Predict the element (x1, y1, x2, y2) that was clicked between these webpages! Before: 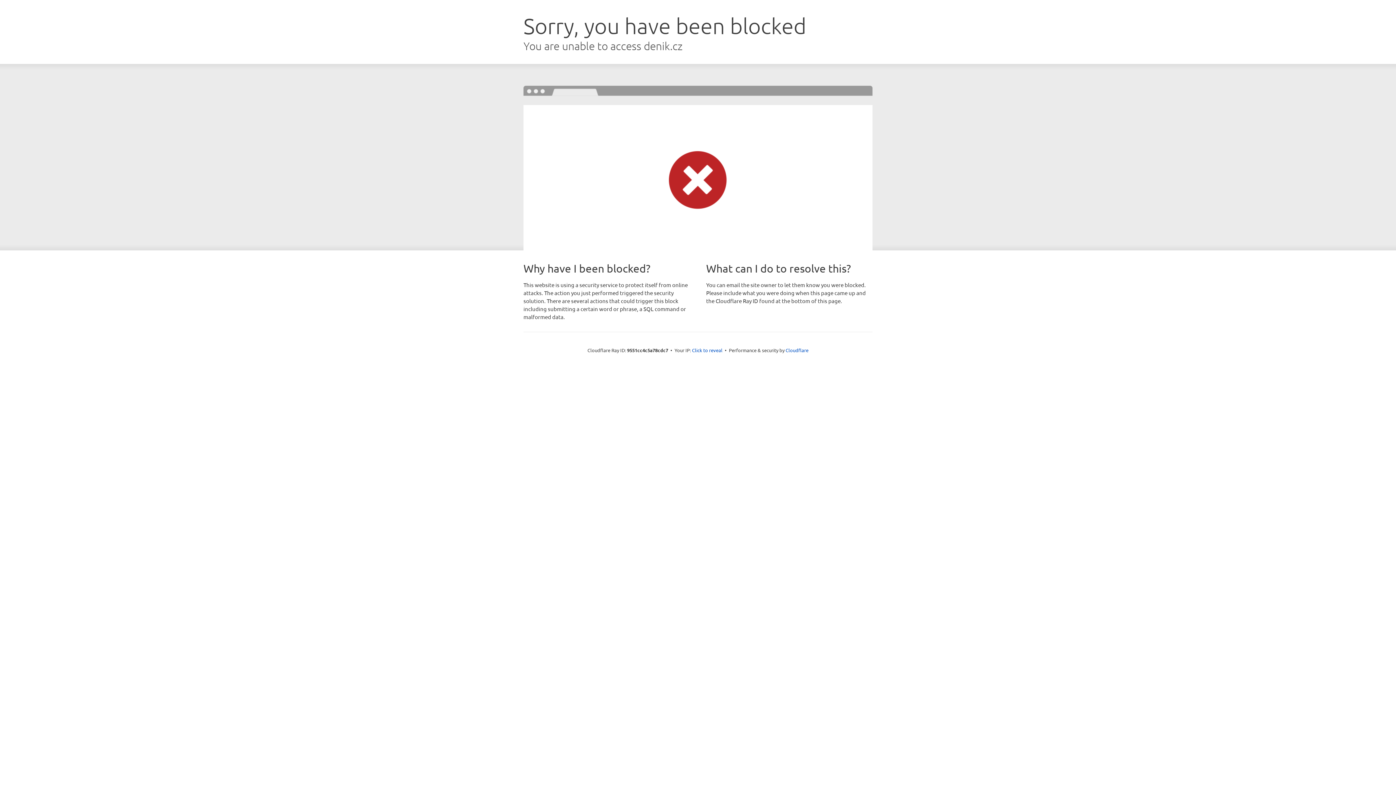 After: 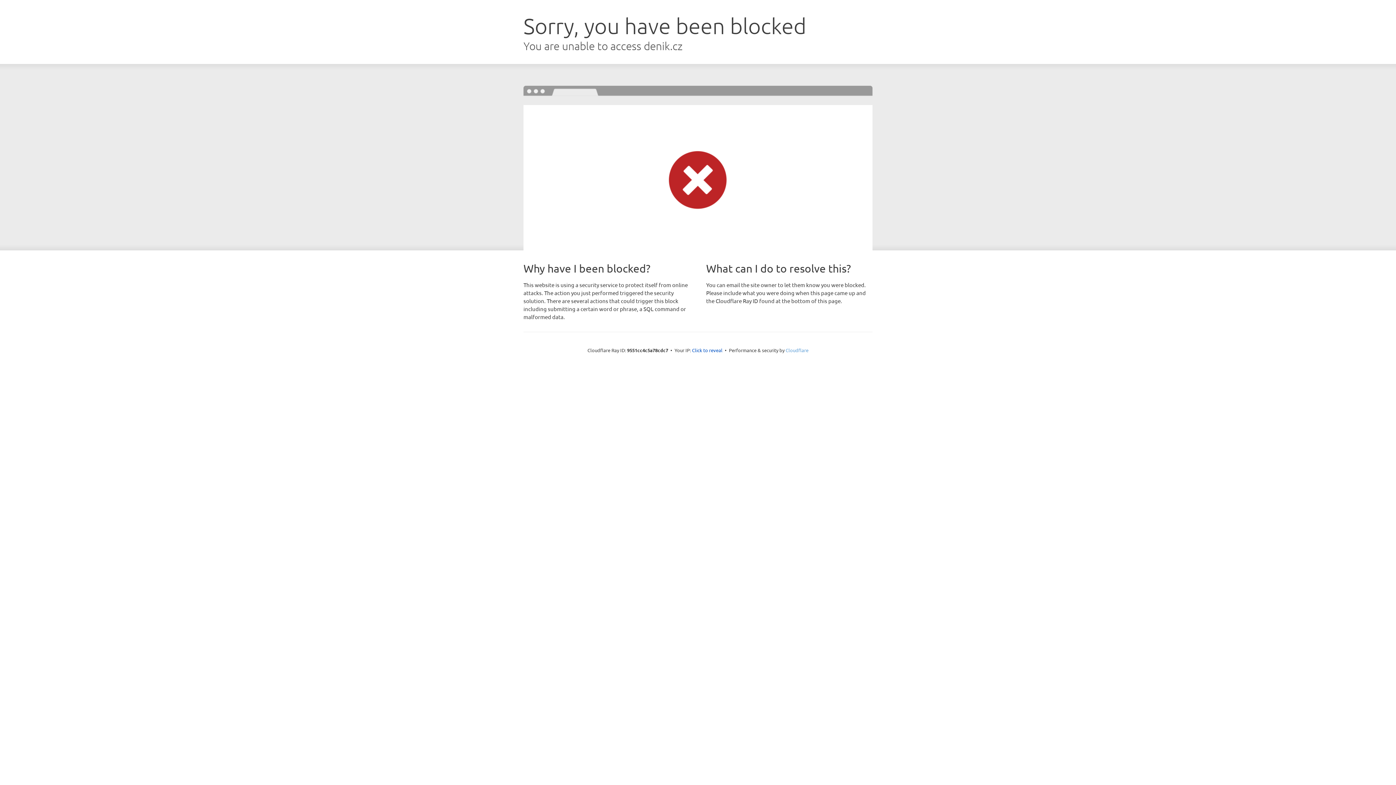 Action: label: Cloudflare bbox: (785, 347, 808, 353)